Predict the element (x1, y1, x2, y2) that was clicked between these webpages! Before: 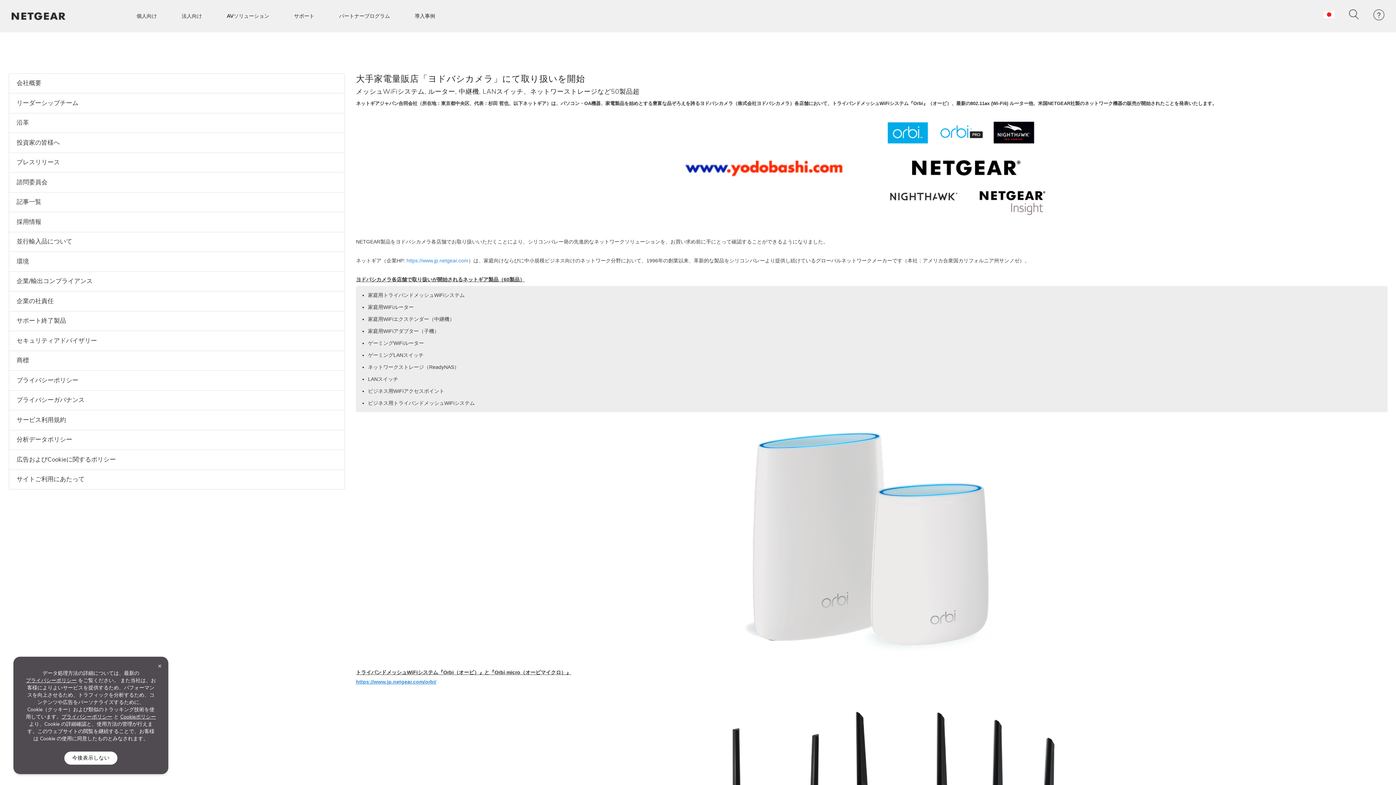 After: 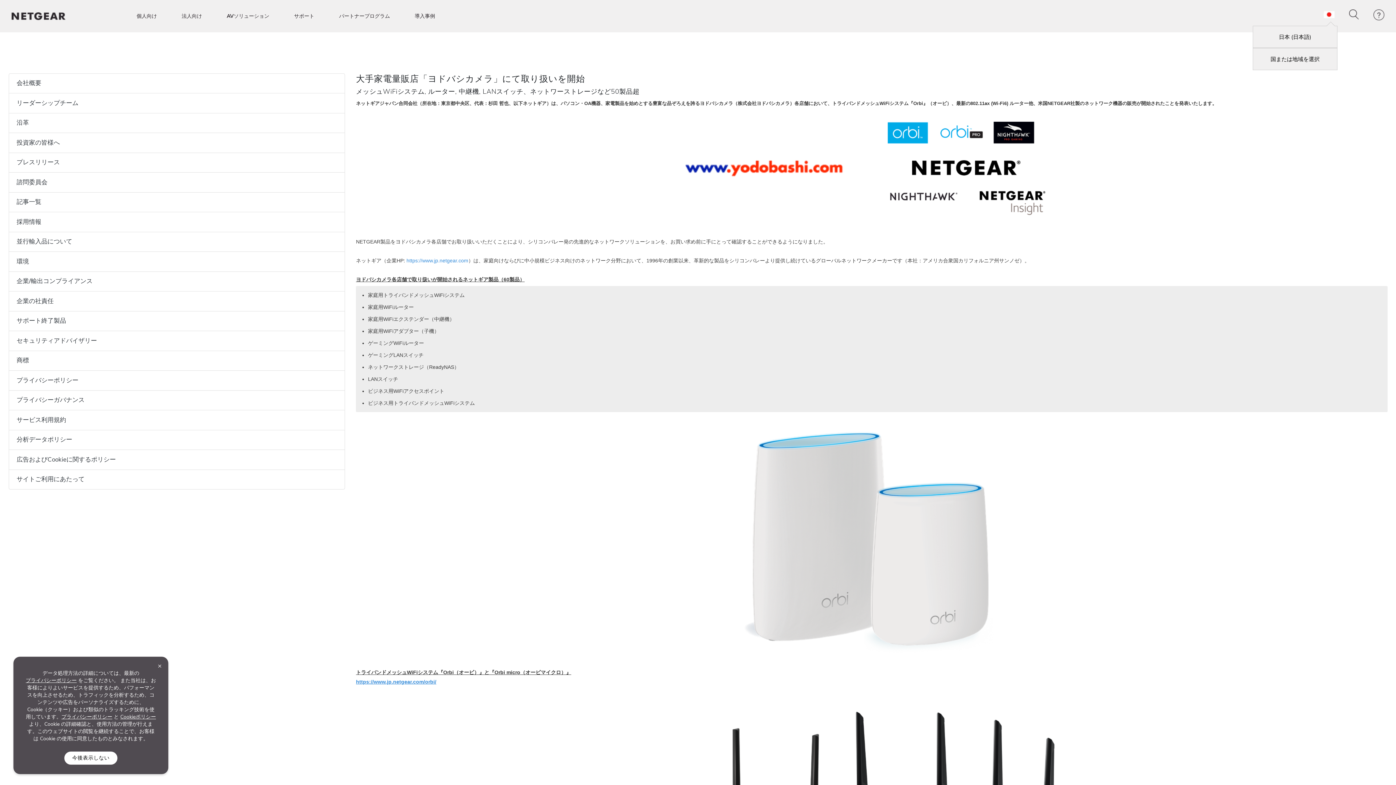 Action: bbox: (1324, 9, 1334, 18)